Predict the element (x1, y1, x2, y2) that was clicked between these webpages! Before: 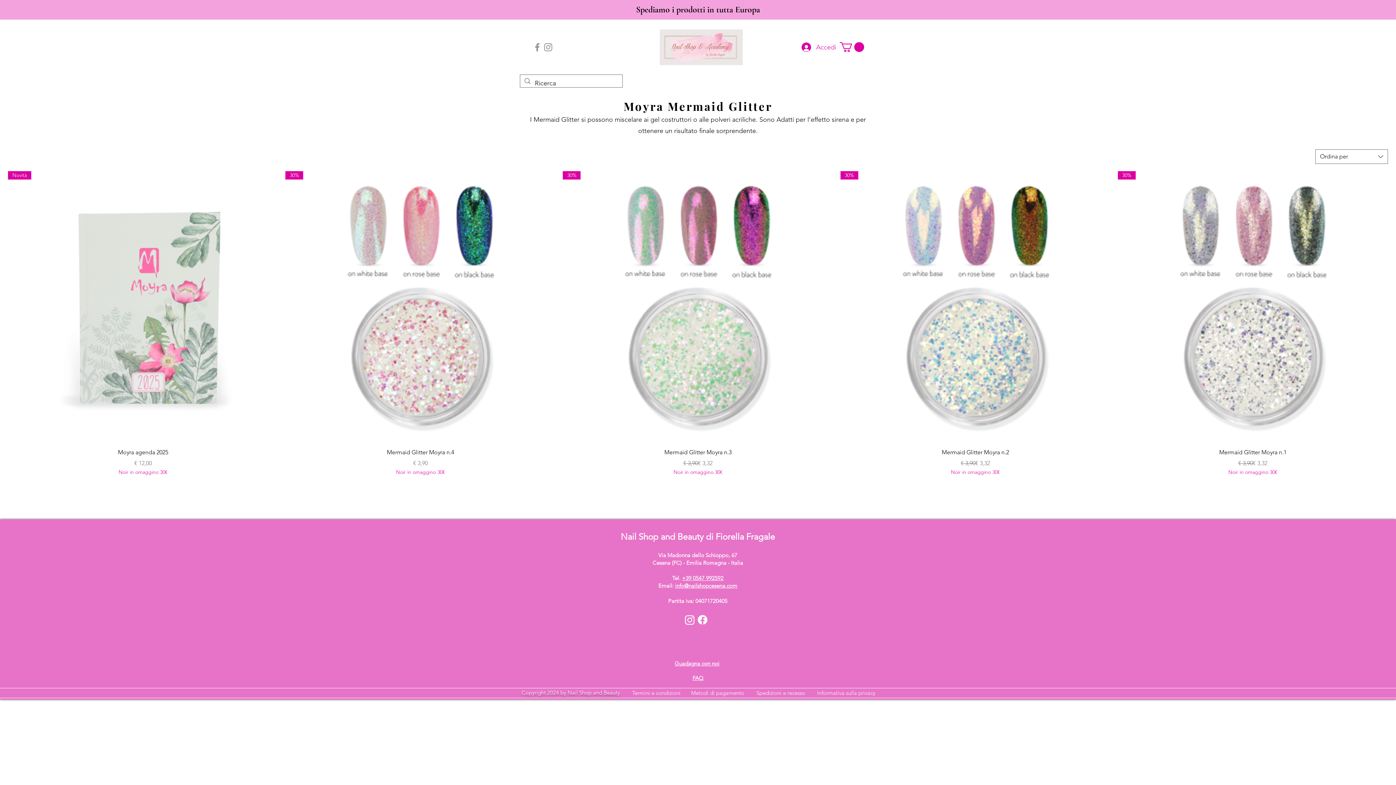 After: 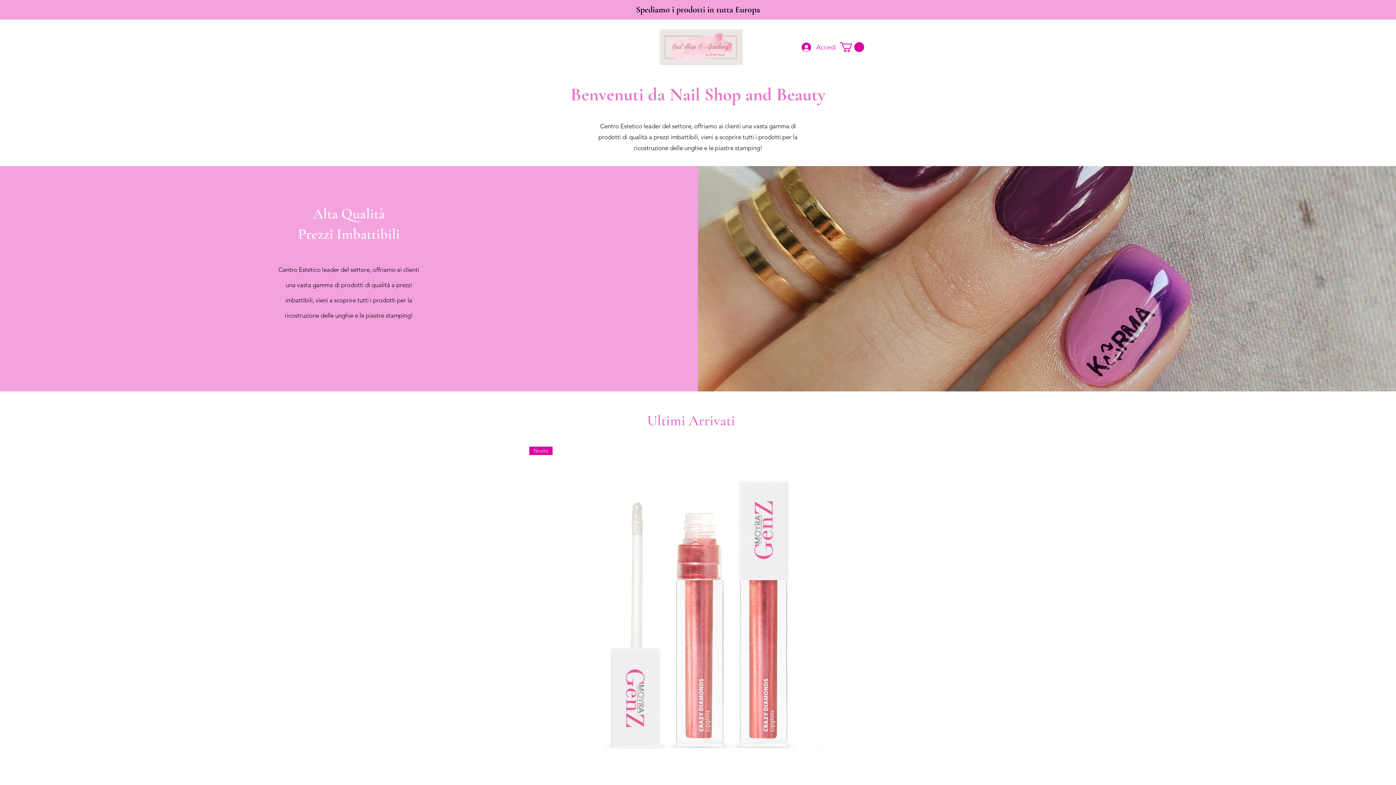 Action: bbox: (660, 29, 742, 65)